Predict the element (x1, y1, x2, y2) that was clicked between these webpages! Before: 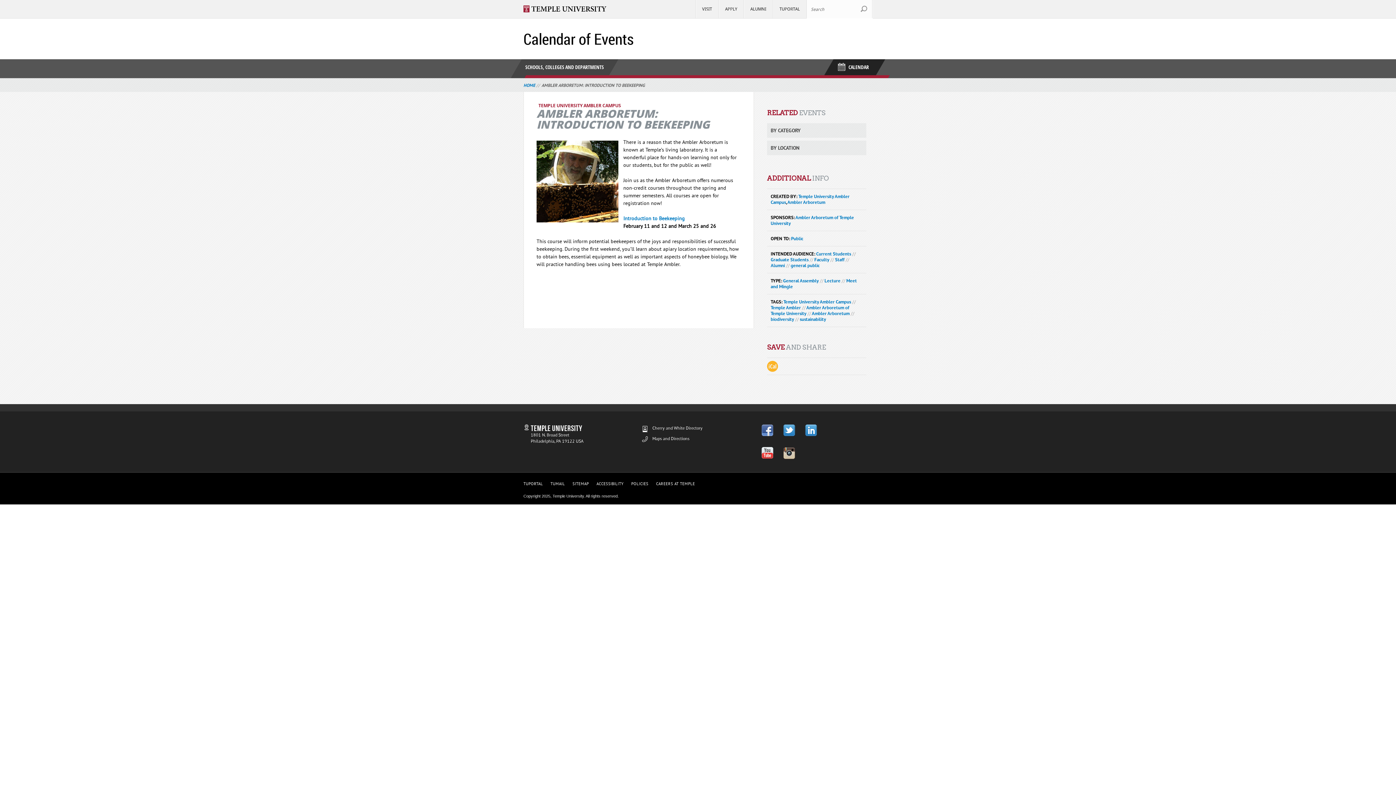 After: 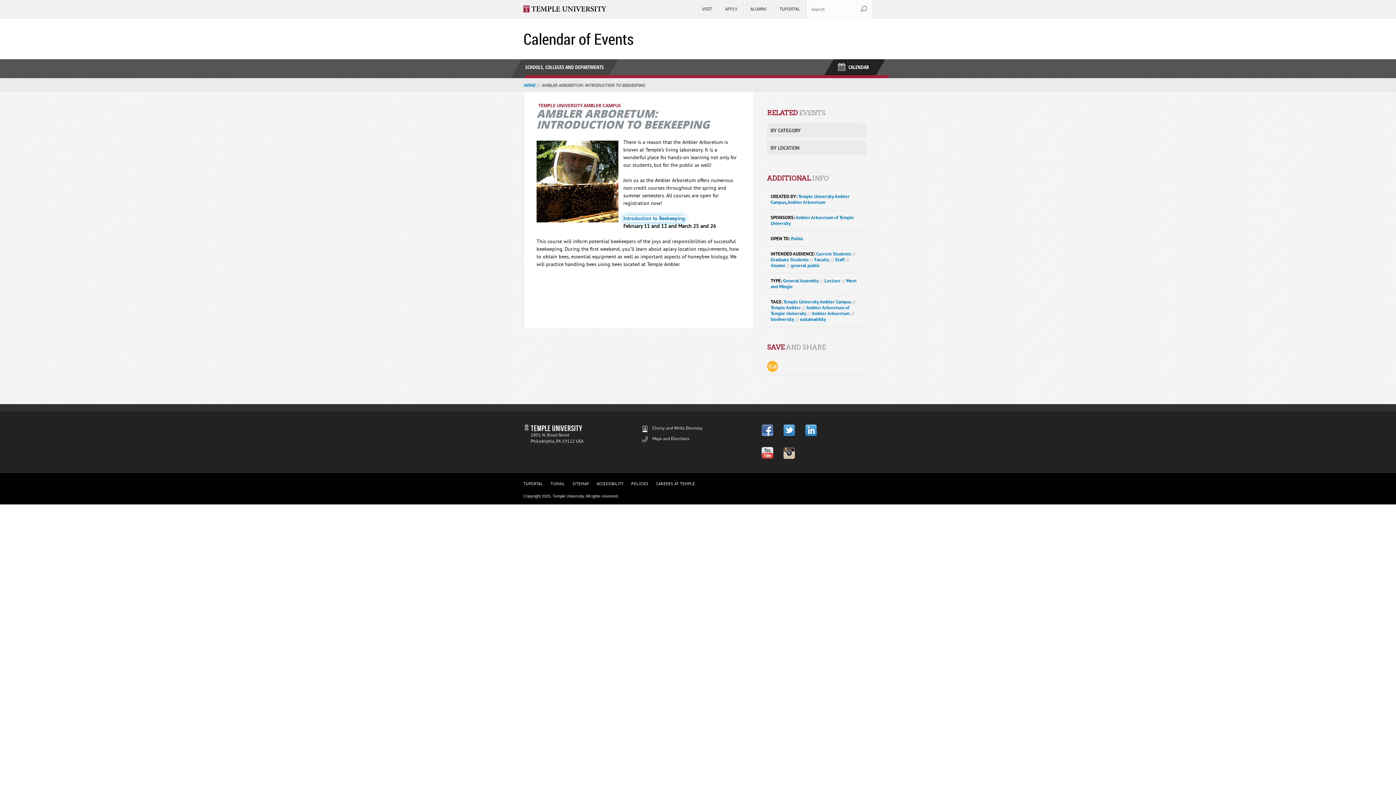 Action: label: Introduction to Beekeeping bbox: (623, 216, 684, 222)